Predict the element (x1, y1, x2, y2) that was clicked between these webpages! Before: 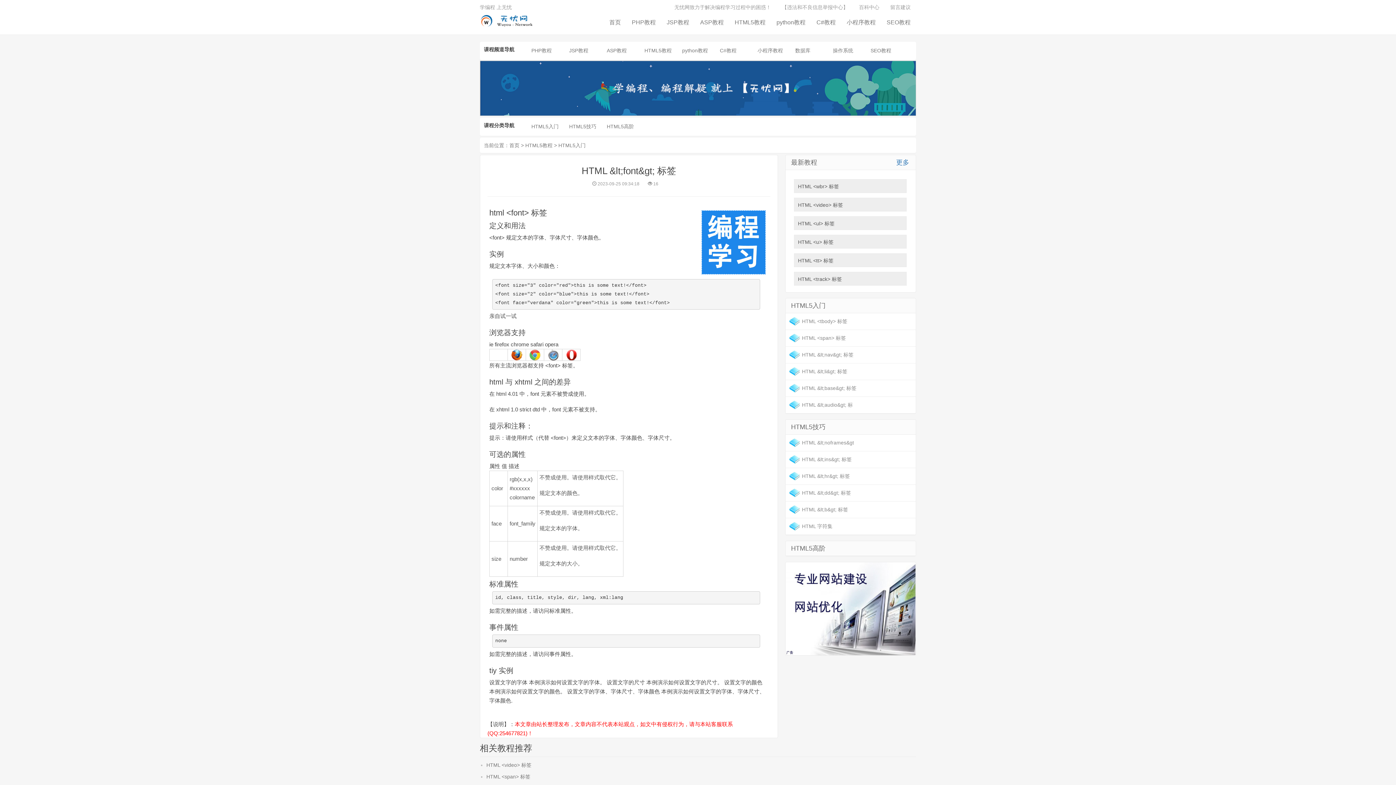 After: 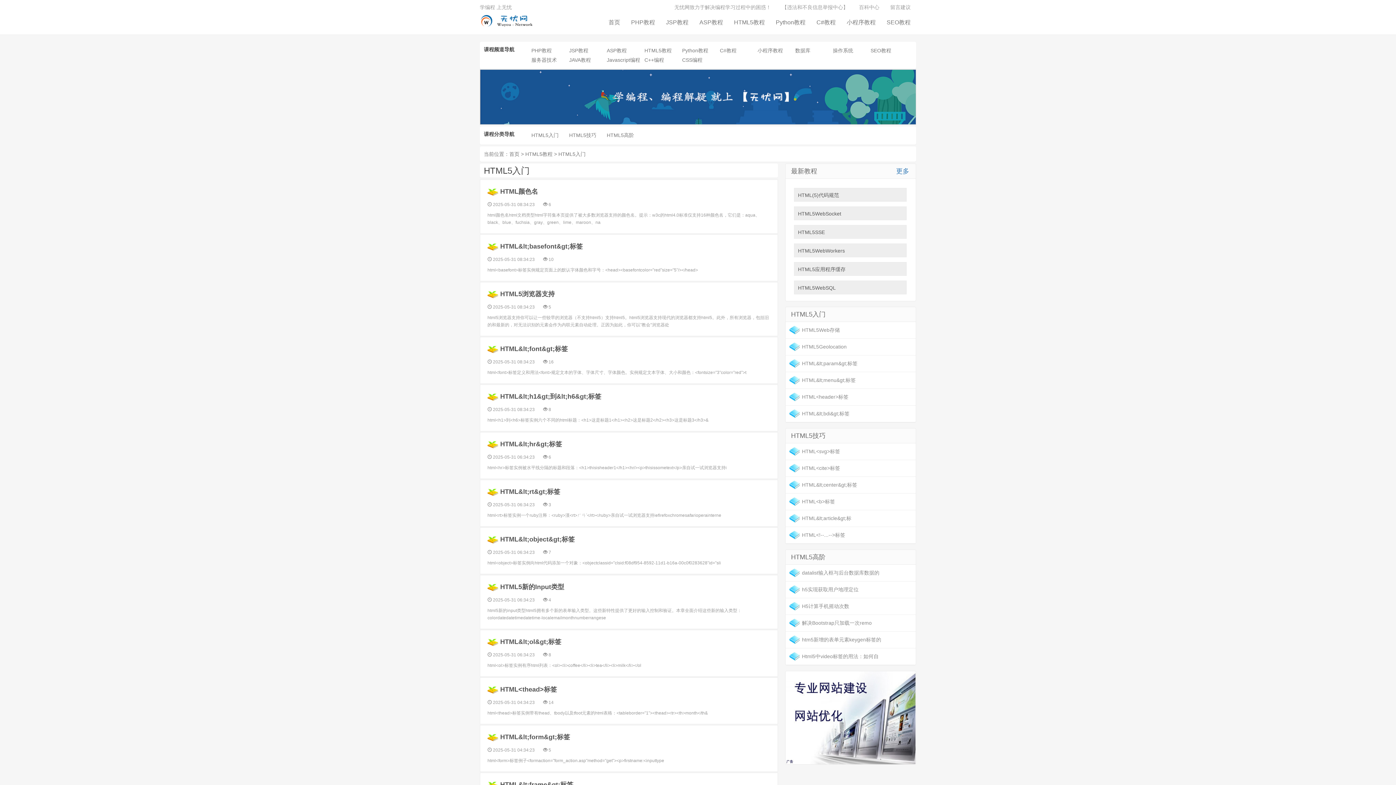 Action: bbox: (531, 123, 558, 129) label: HTML5入门